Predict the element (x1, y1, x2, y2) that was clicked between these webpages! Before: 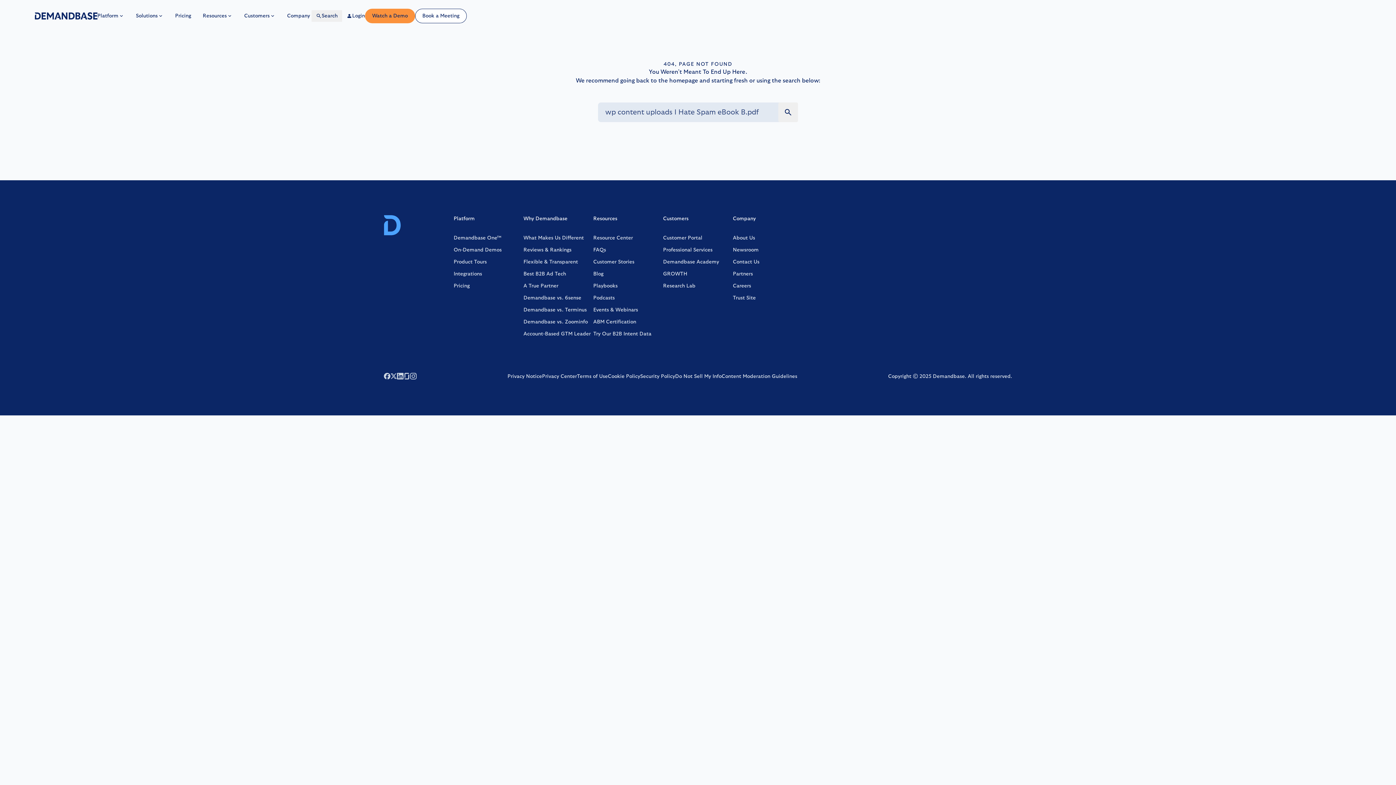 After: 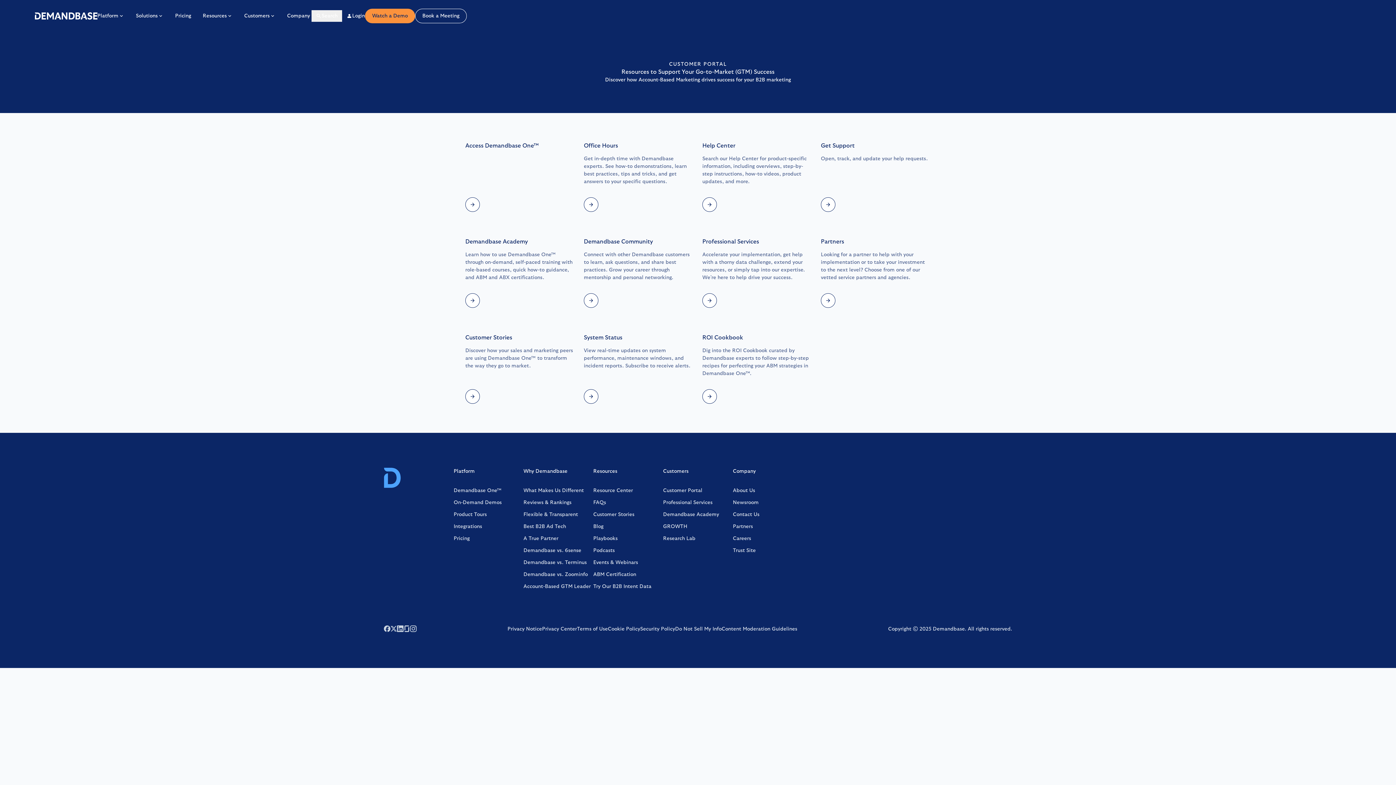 Action: label: Customer Portal bbox: (663, 234, 702, 242)